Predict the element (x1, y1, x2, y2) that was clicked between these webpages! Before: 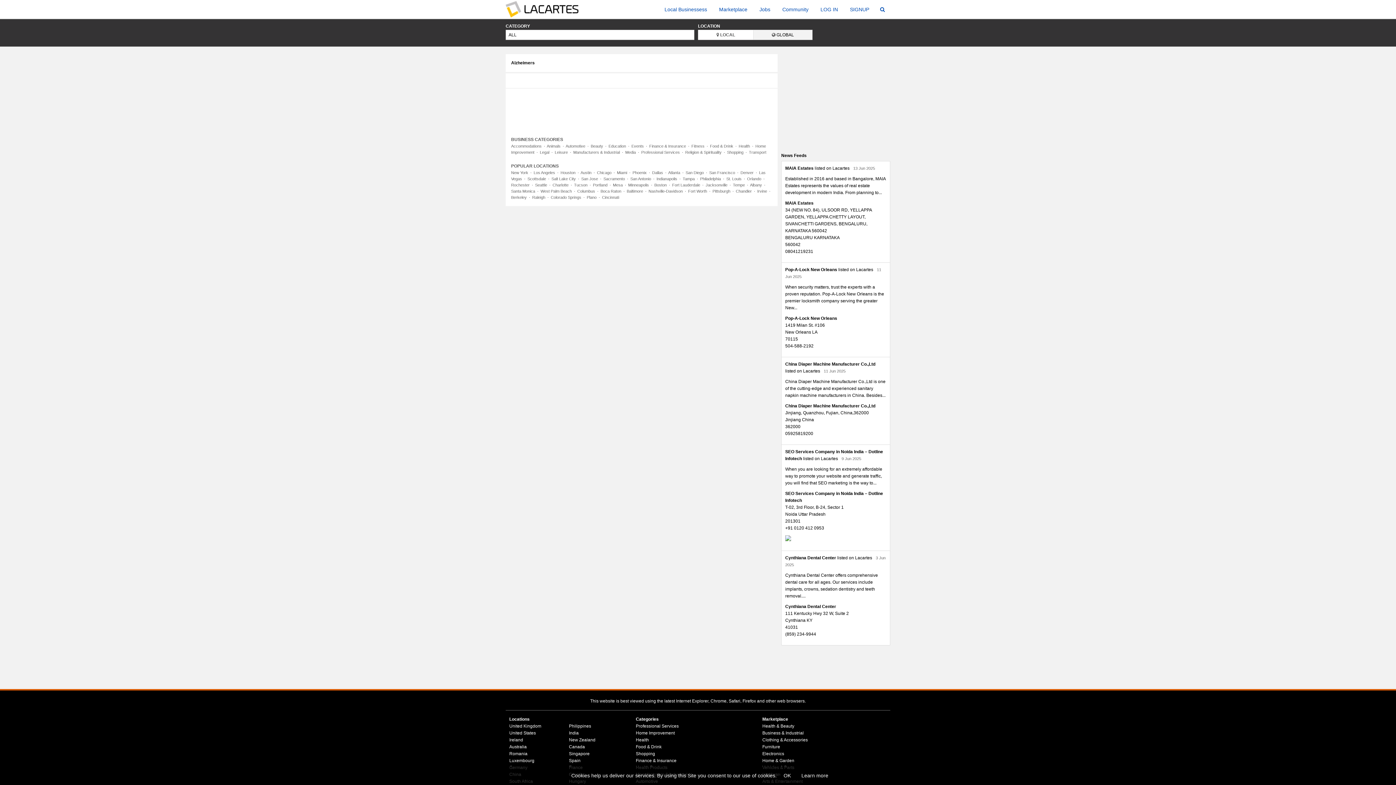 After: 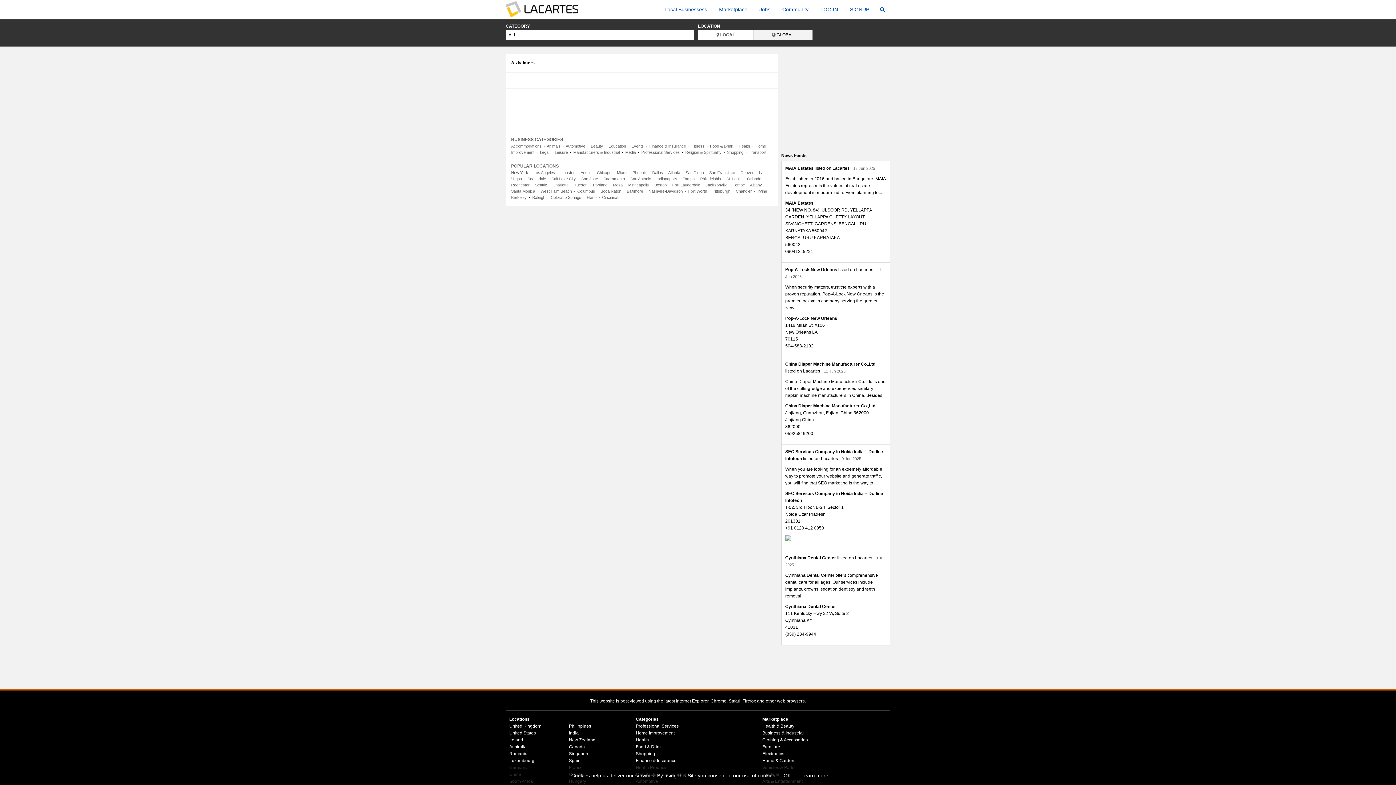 Action: bbox: (654, 182, 666, 187) label: Boston